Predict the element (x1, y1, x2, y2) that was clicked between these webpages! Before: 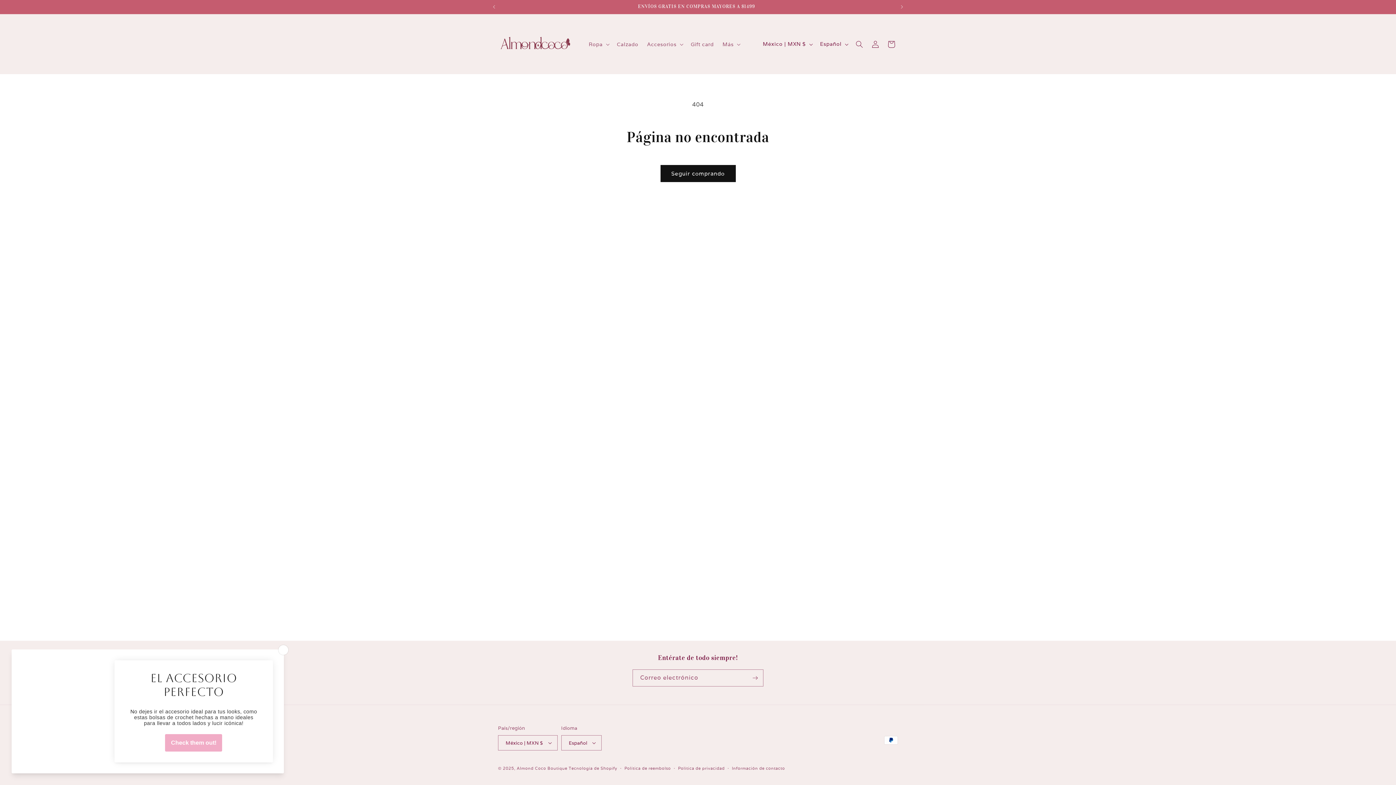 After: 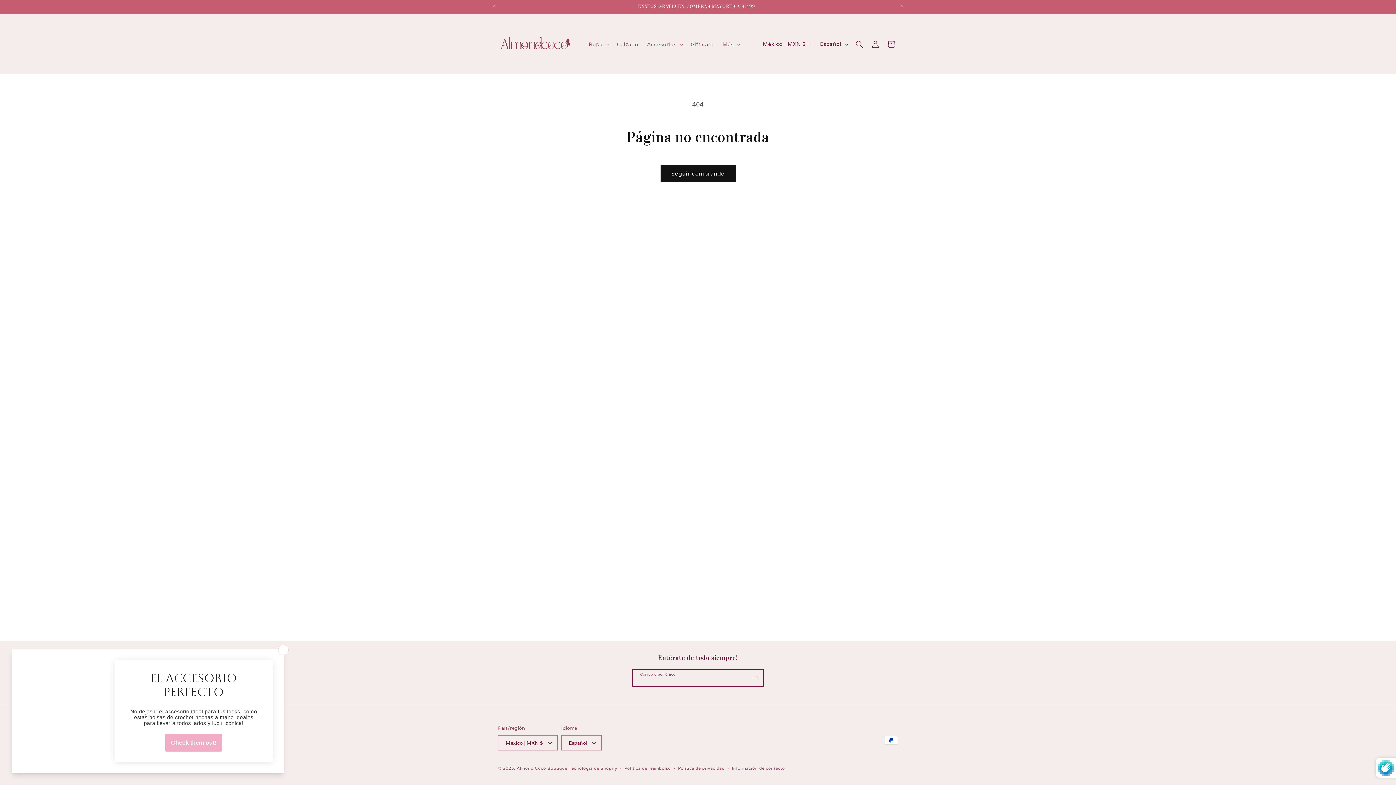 Action: label: Suscribirse bbox: (747, 669, 763, 686)